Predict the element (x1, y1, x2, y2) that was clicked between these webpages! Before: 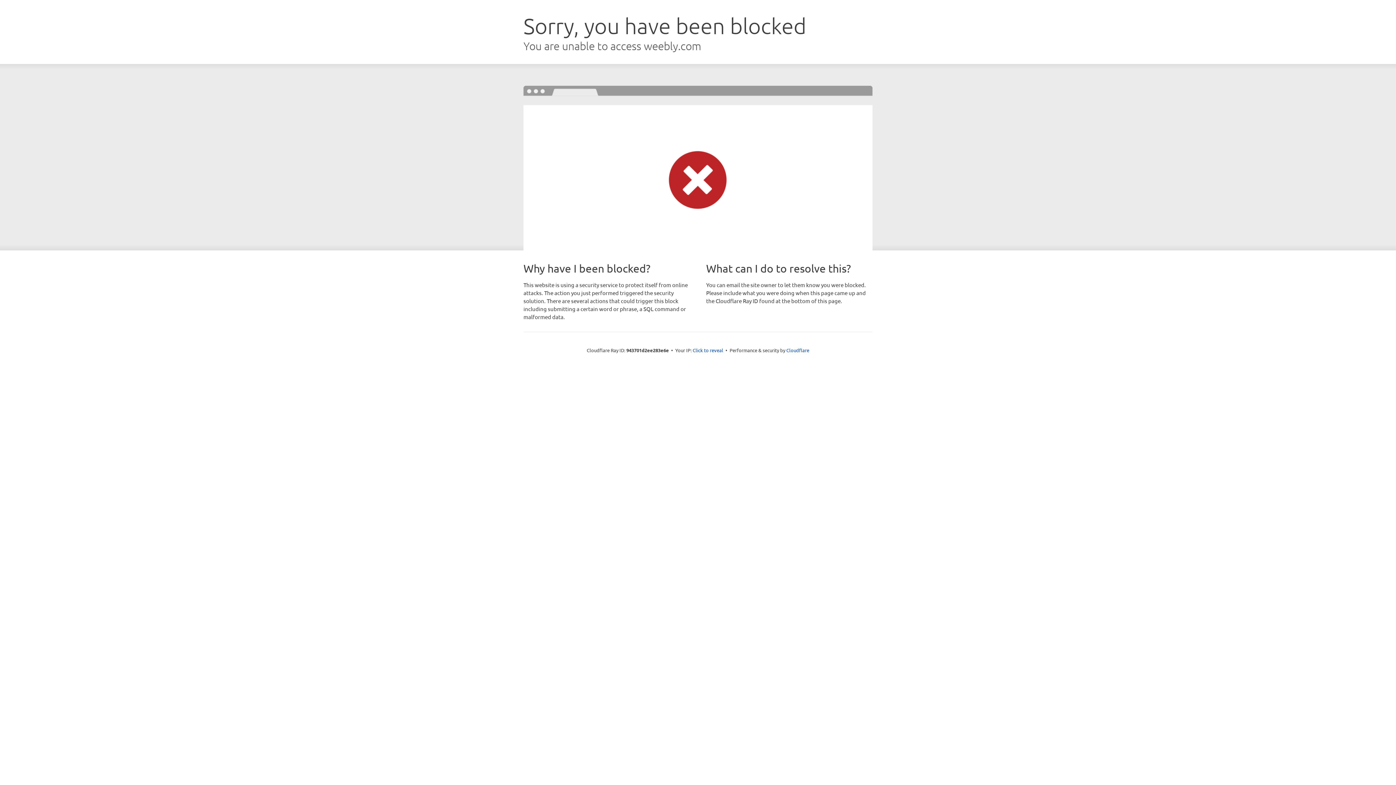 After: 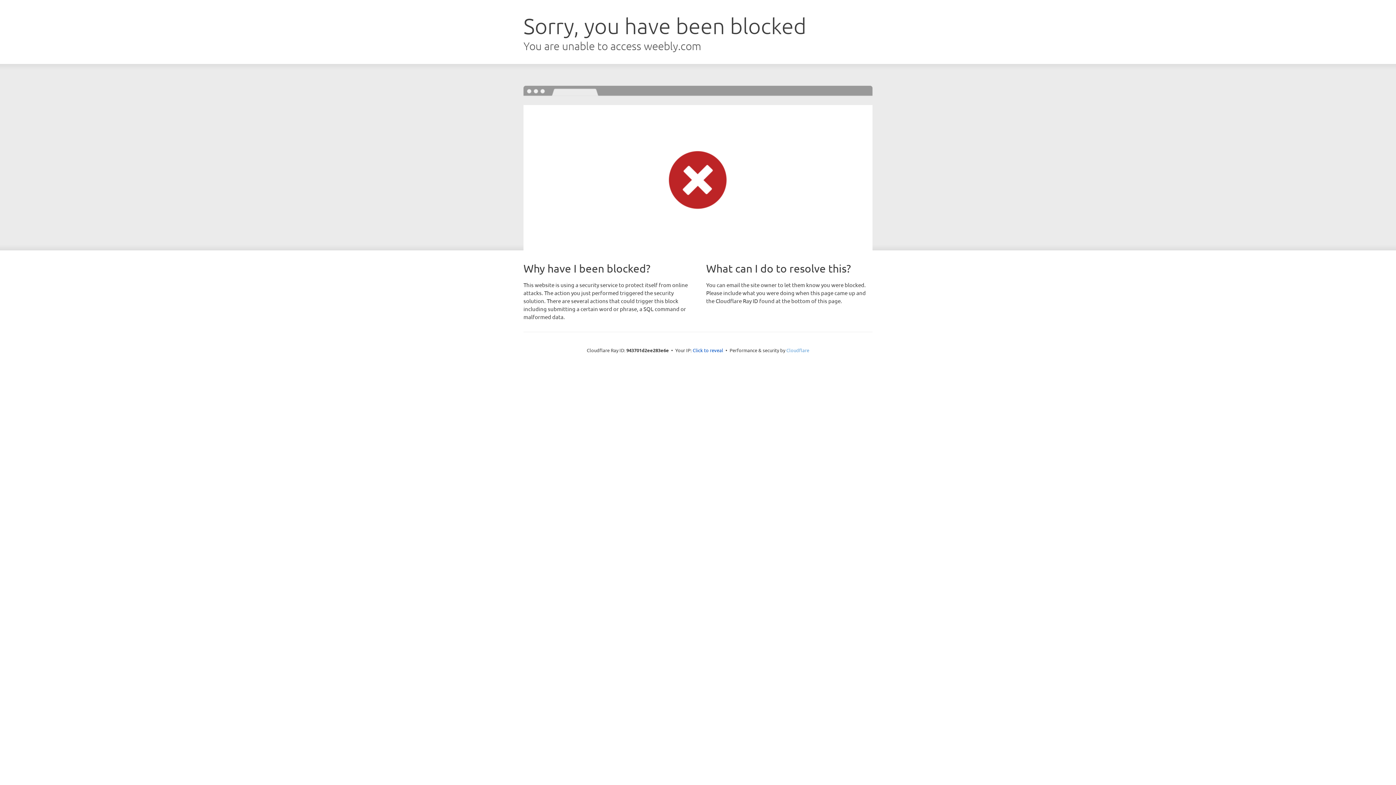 Action: label: Cloudflare bbox: (786, 347, 809, 353)